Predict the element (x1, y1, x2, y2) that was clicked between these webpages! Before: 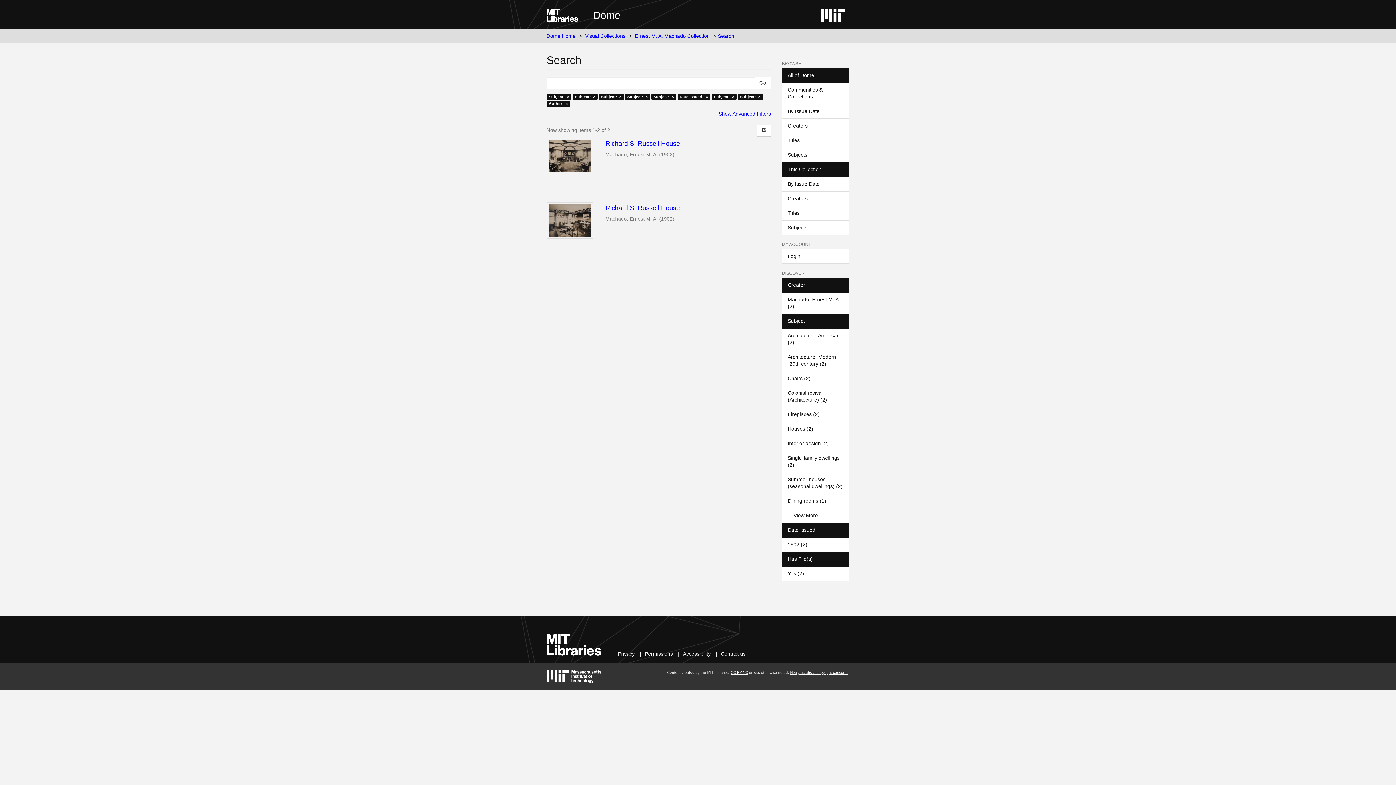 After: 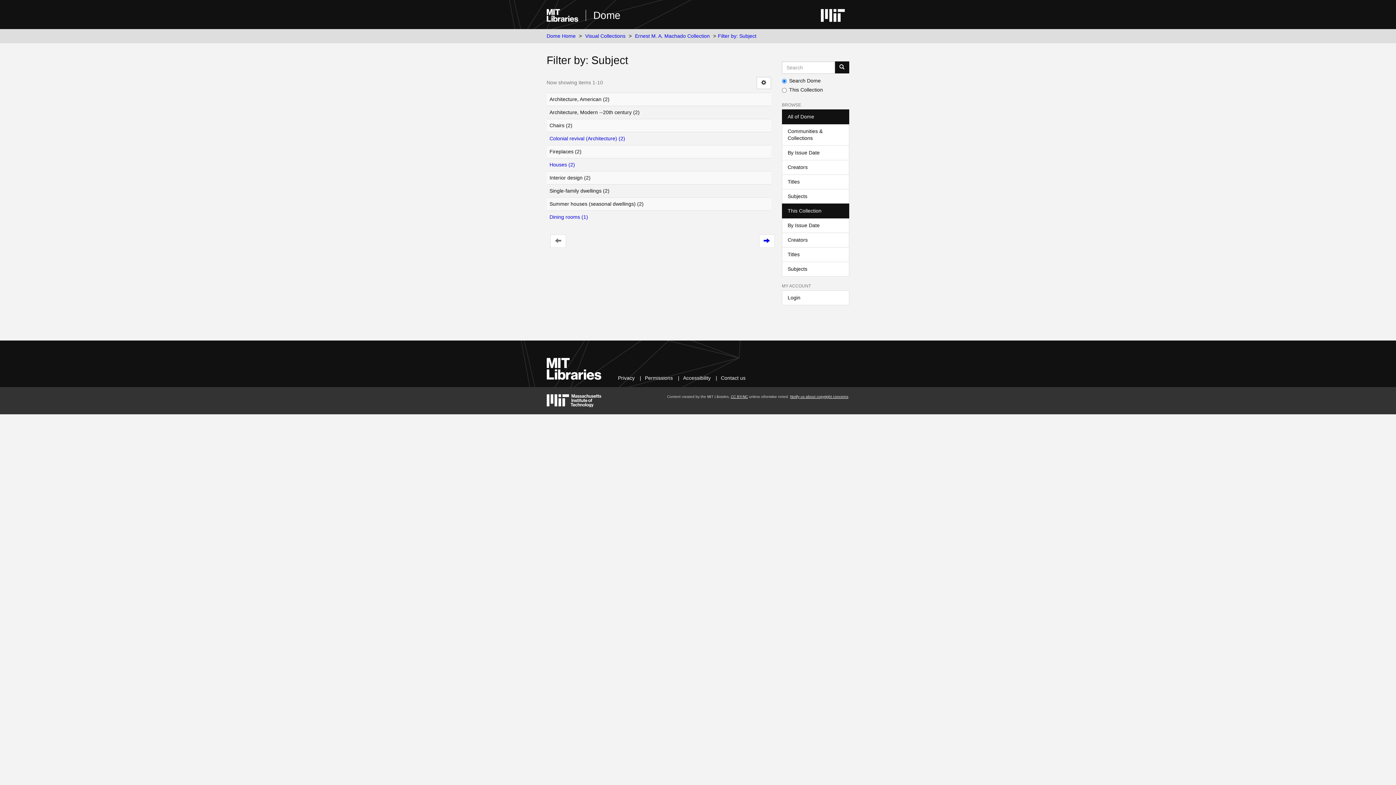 Action: label: ... View More bbox: (782, 508, 849, 523)